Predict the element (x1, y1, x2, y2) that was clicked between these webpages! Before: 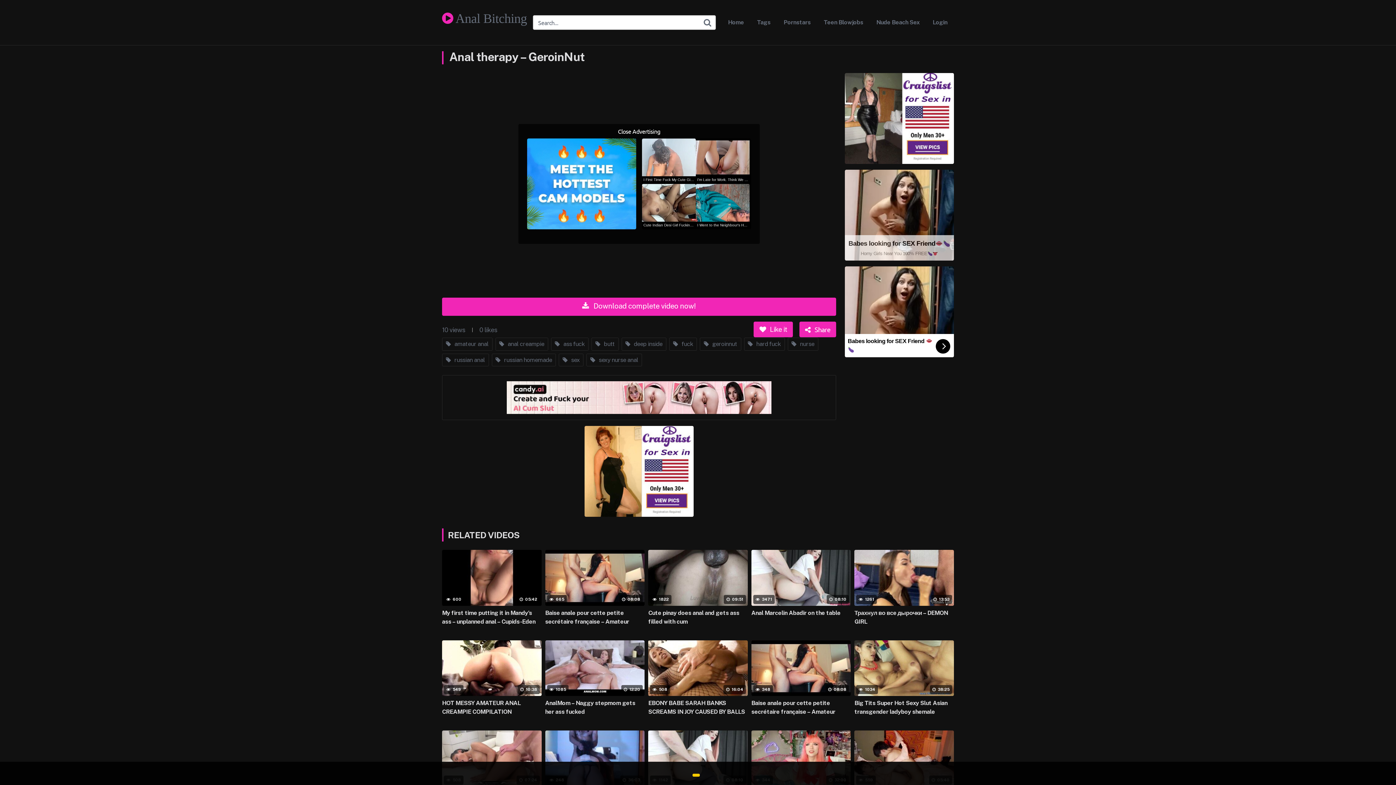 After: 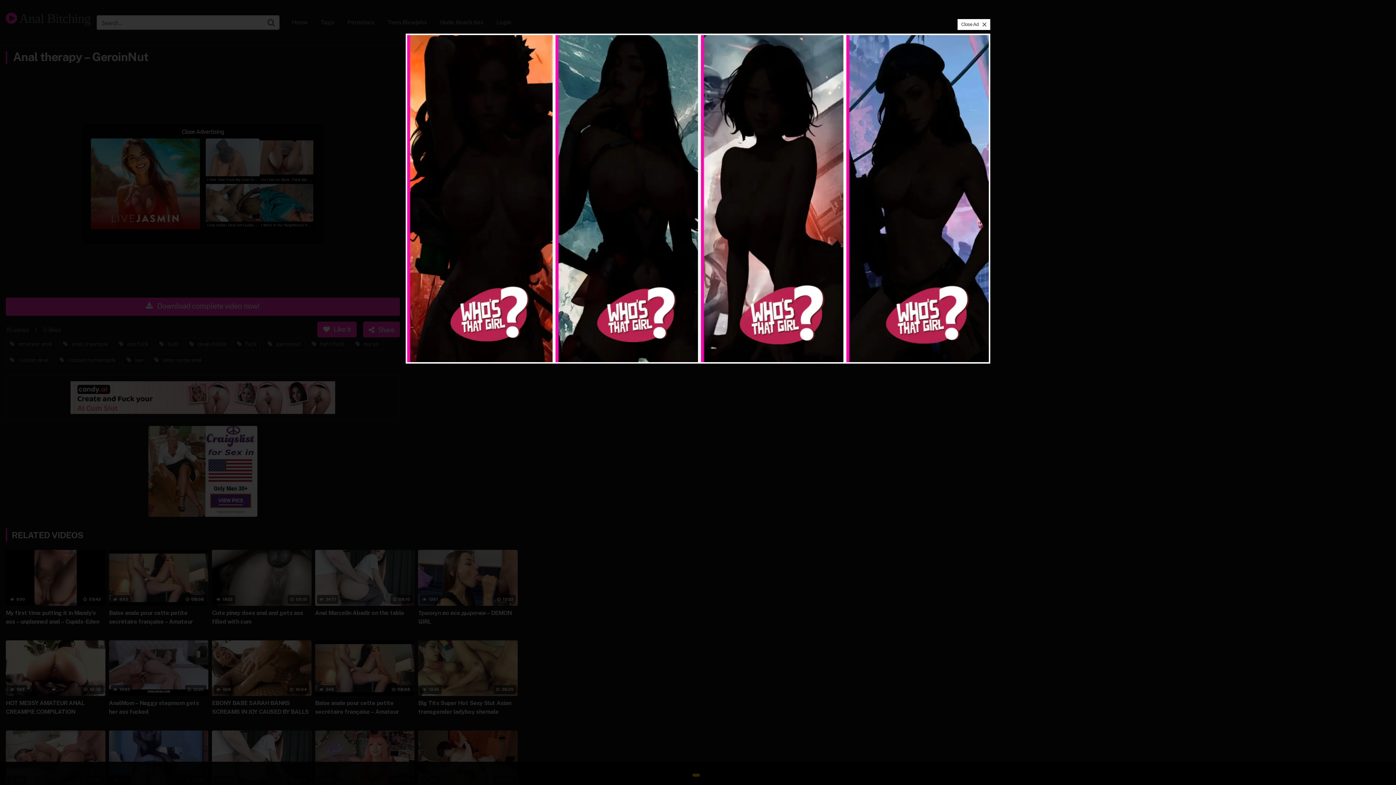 Action: bbox: (845, 266, 954, 357) label: Babes looking for SEX Friend 